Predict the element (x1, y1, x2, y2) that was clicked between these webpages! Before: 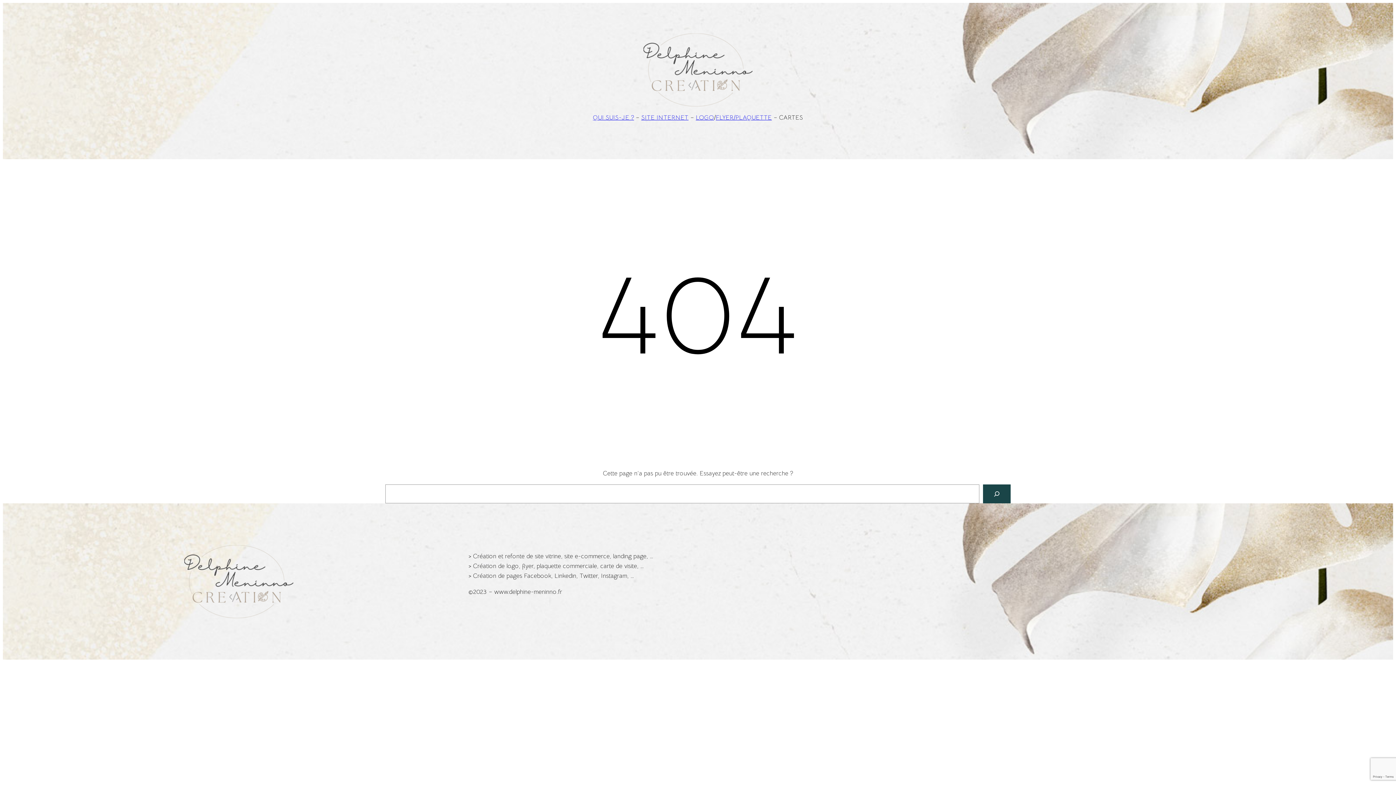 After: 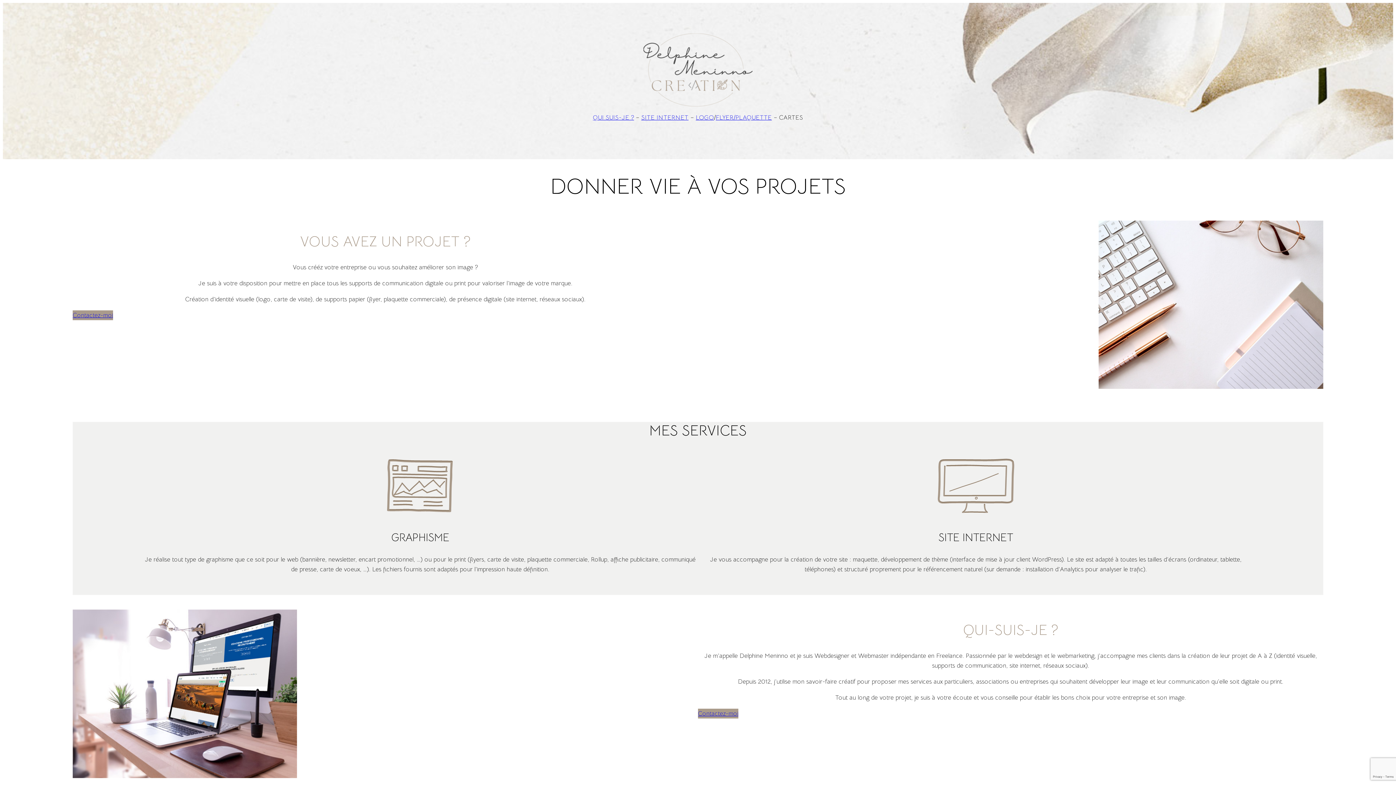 Action: bbox: (184, 545, 293, 618)